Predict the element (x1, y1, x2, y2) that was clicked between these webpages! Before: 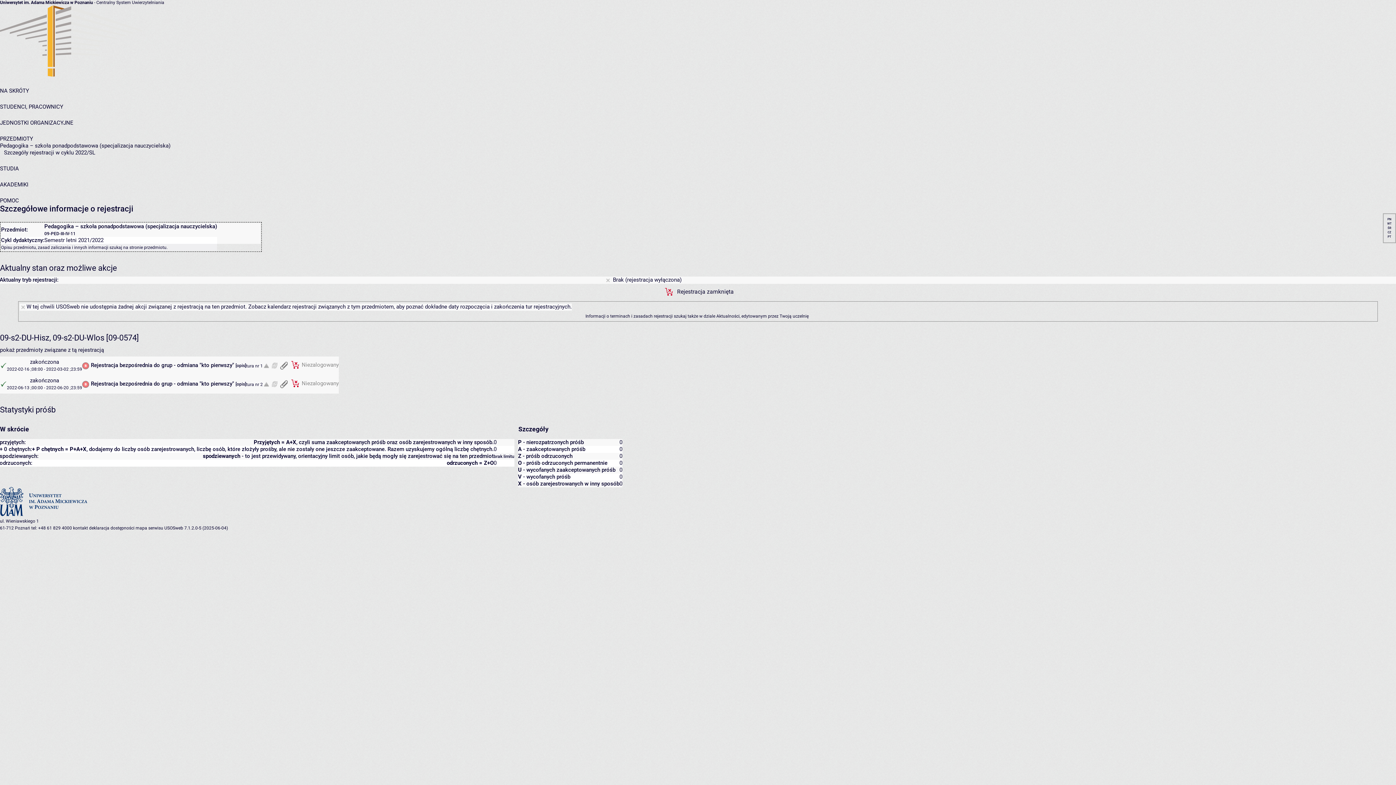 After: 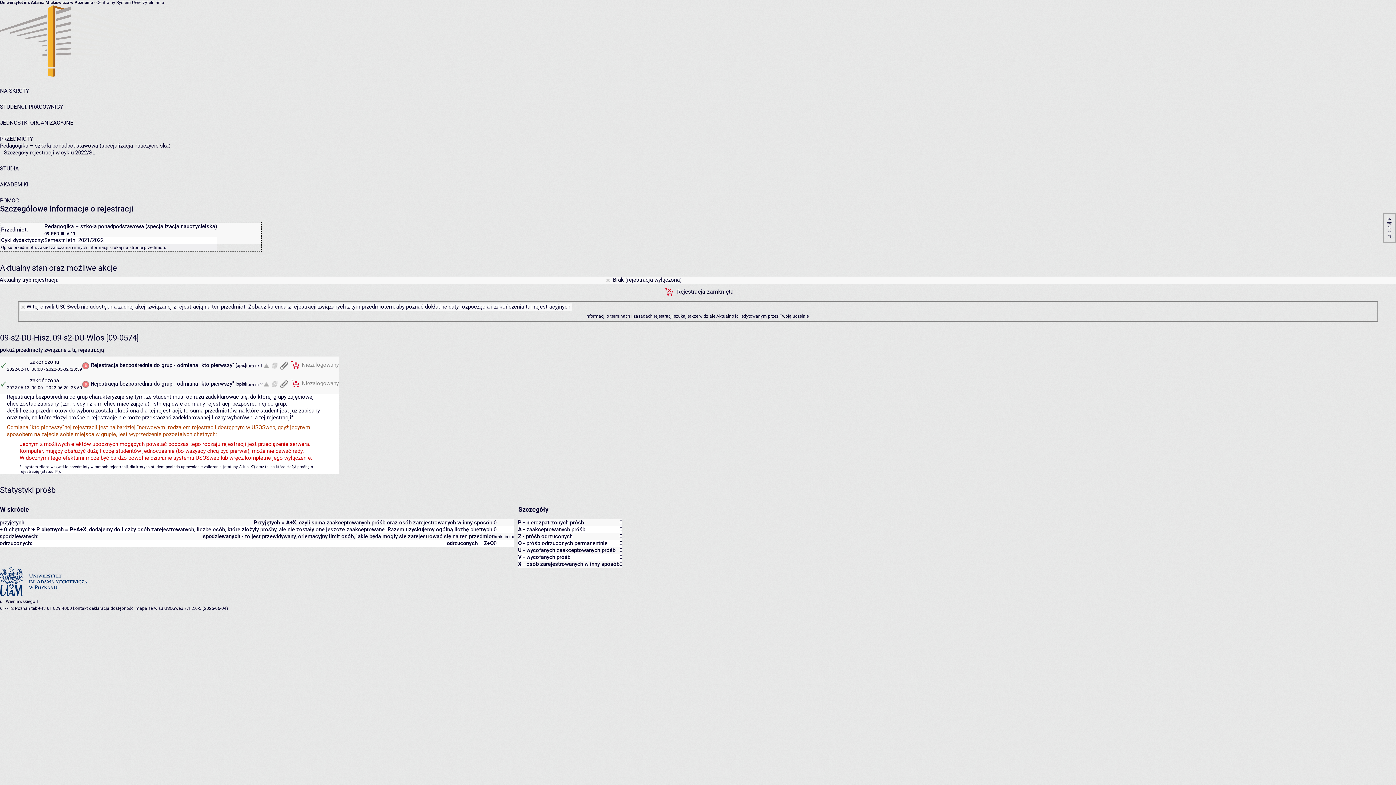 Action: label: opis bbox: (236, 381, 245, 386)